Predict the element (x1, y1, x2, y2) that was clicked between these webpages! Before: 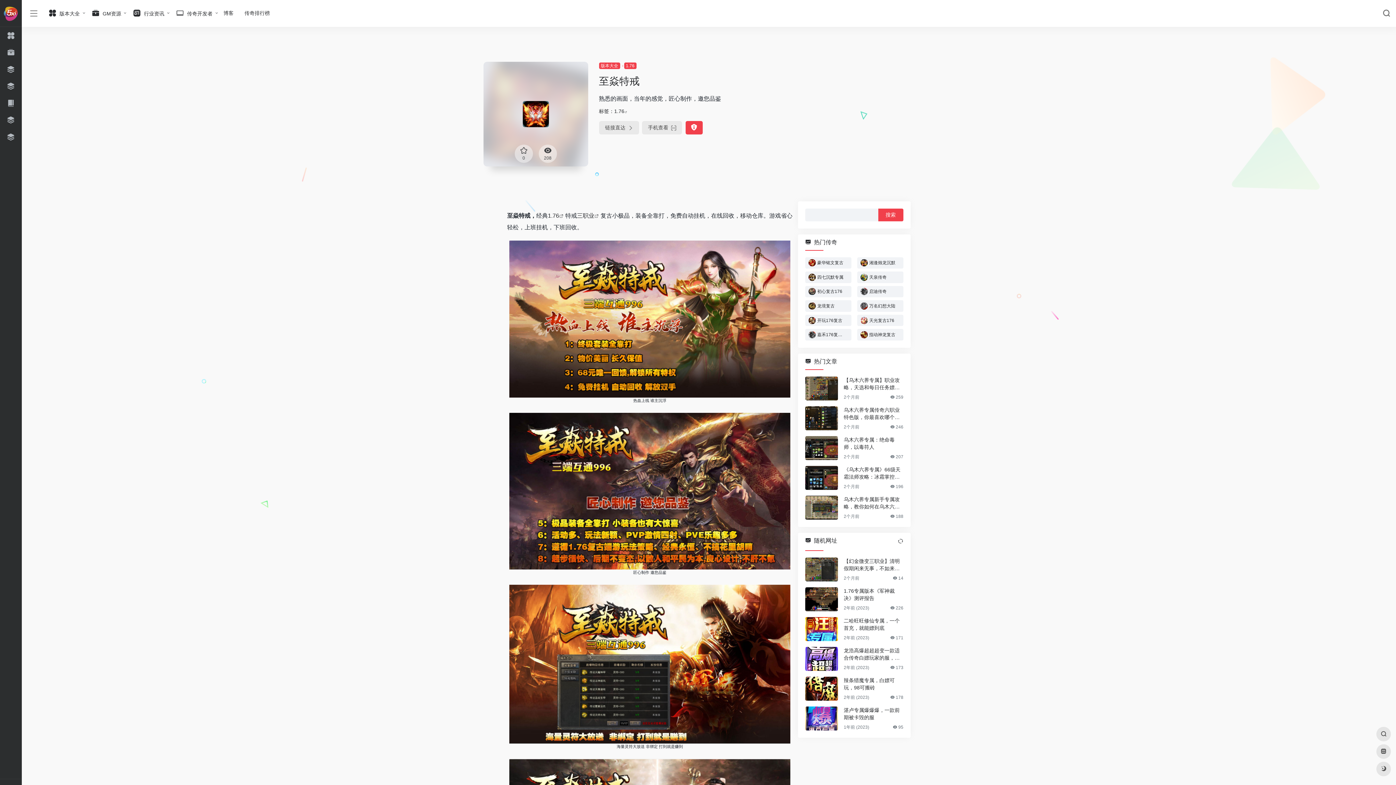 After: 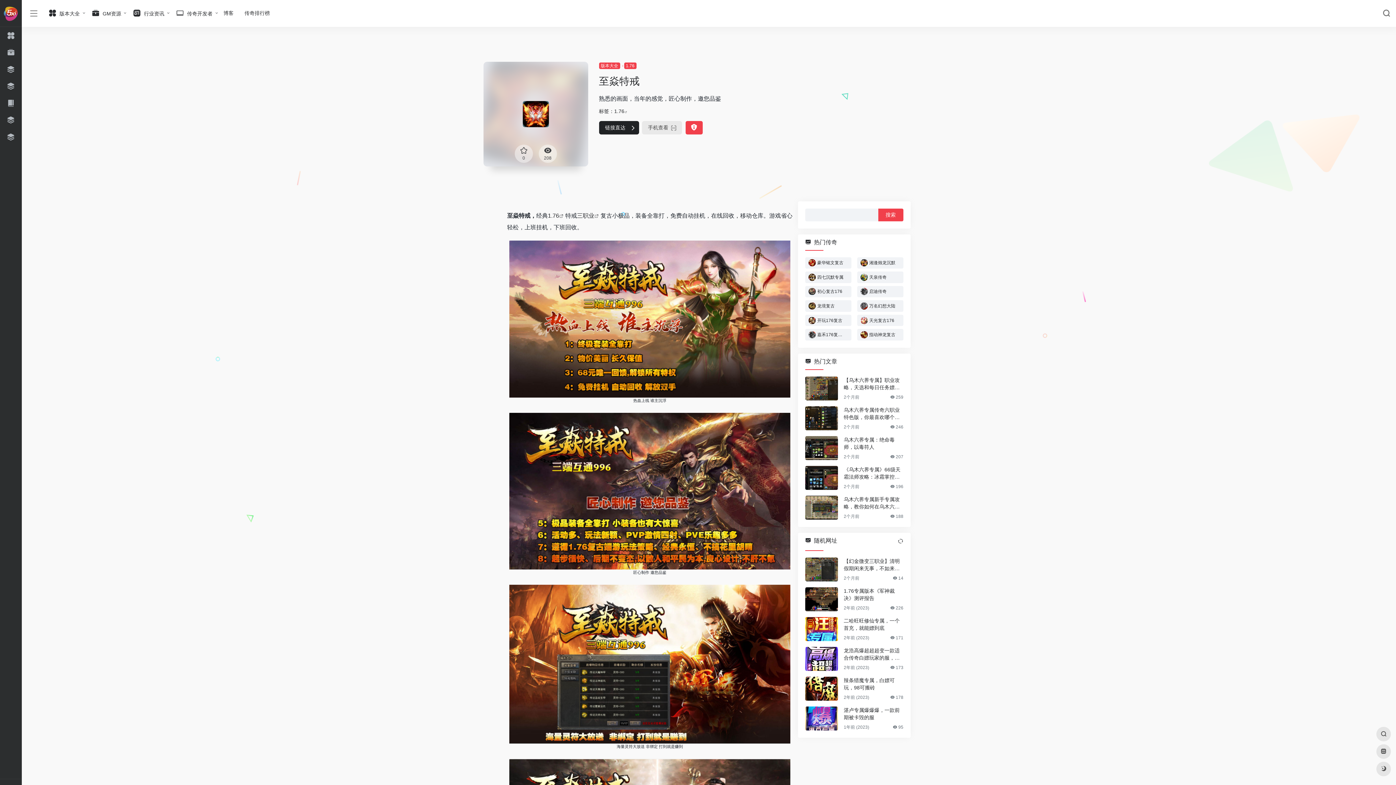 Action: bbox: (599, 121, 639, 134) label: 链接直达